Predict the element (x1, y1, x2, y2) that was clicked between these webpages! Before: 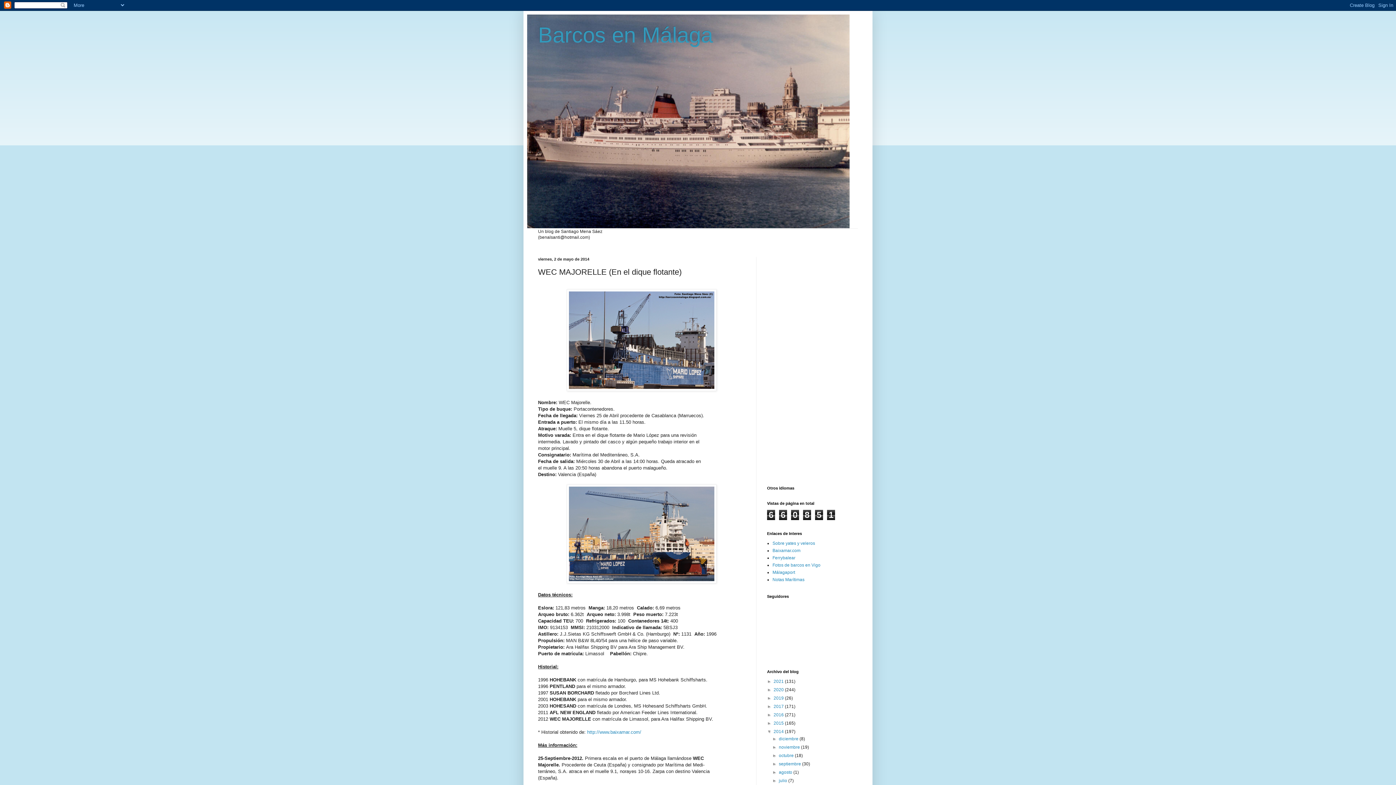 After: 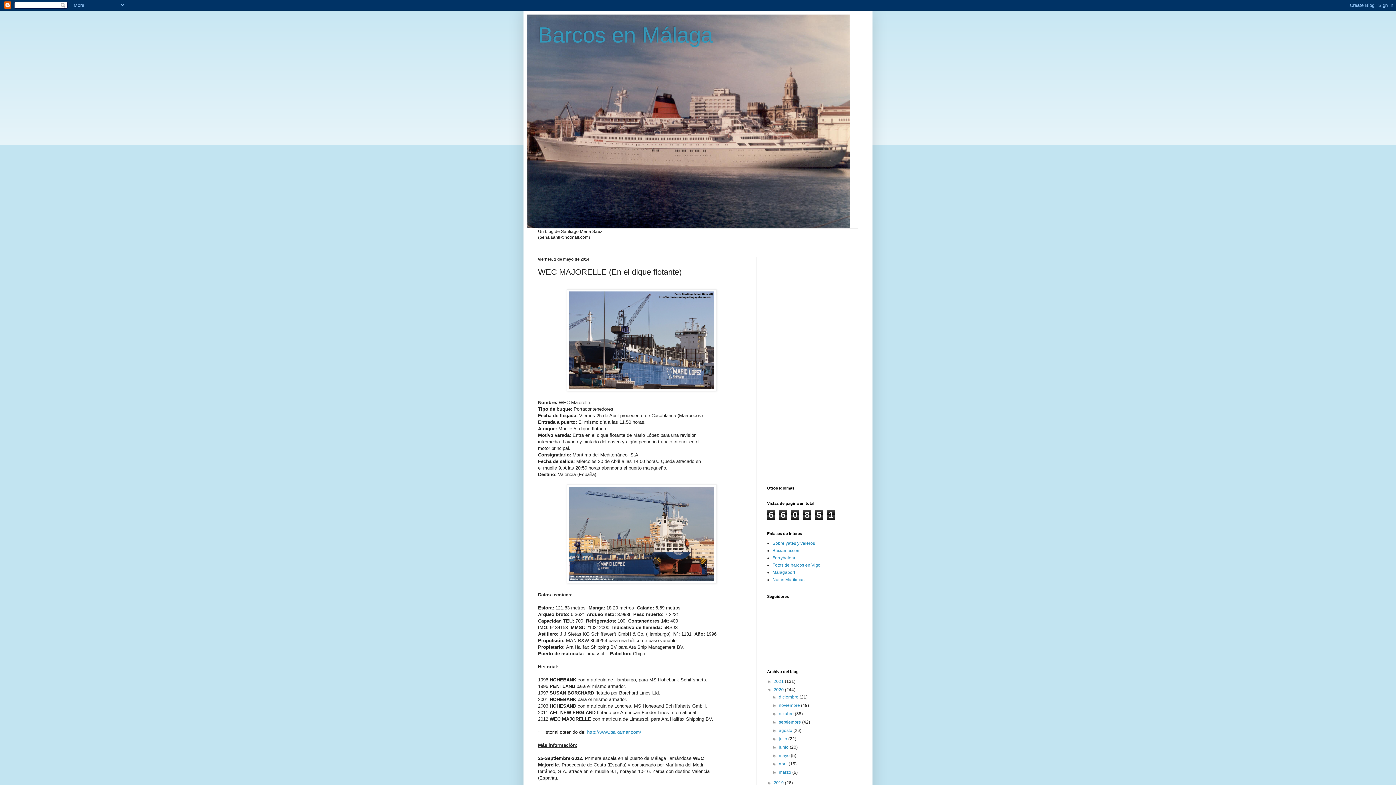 Action: bbox: (767, 687, 773, 692) label: ►  